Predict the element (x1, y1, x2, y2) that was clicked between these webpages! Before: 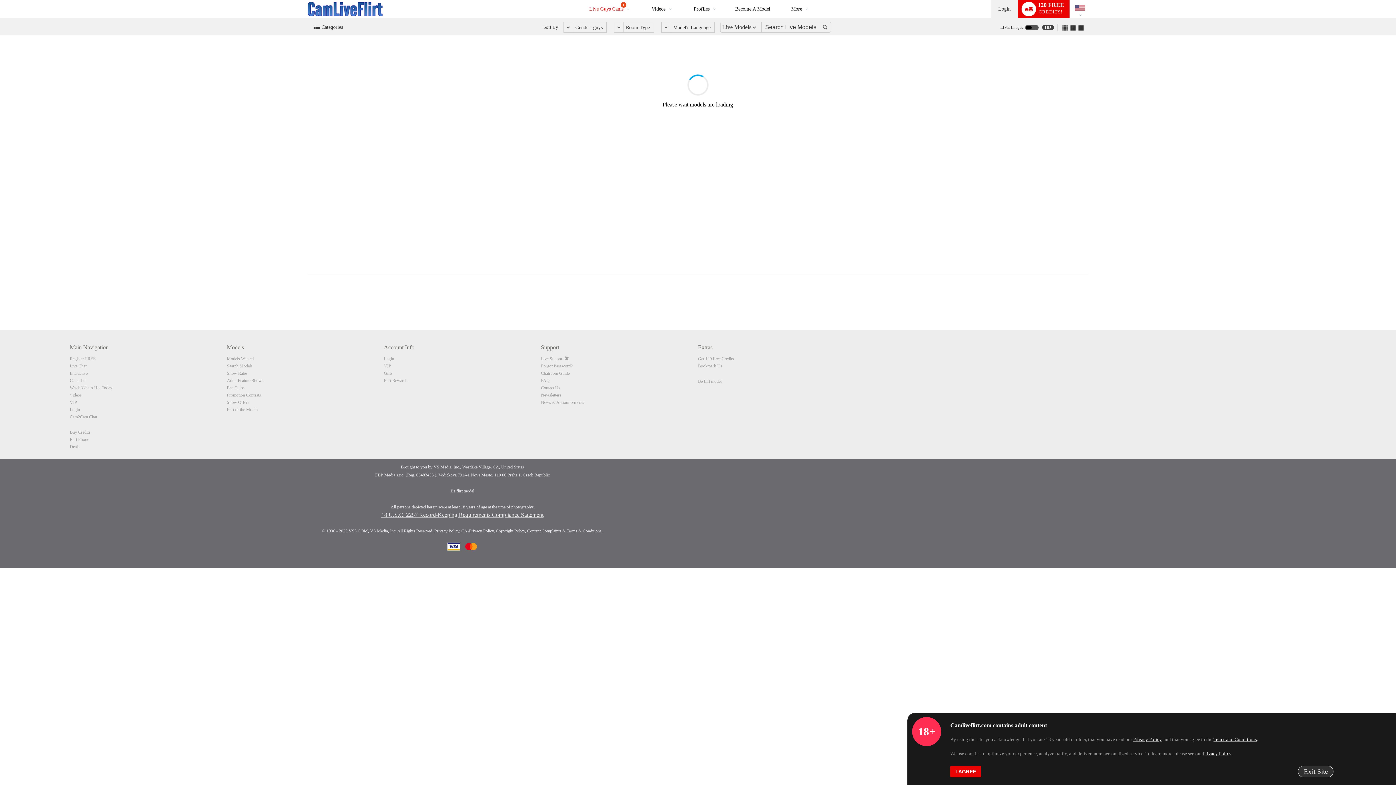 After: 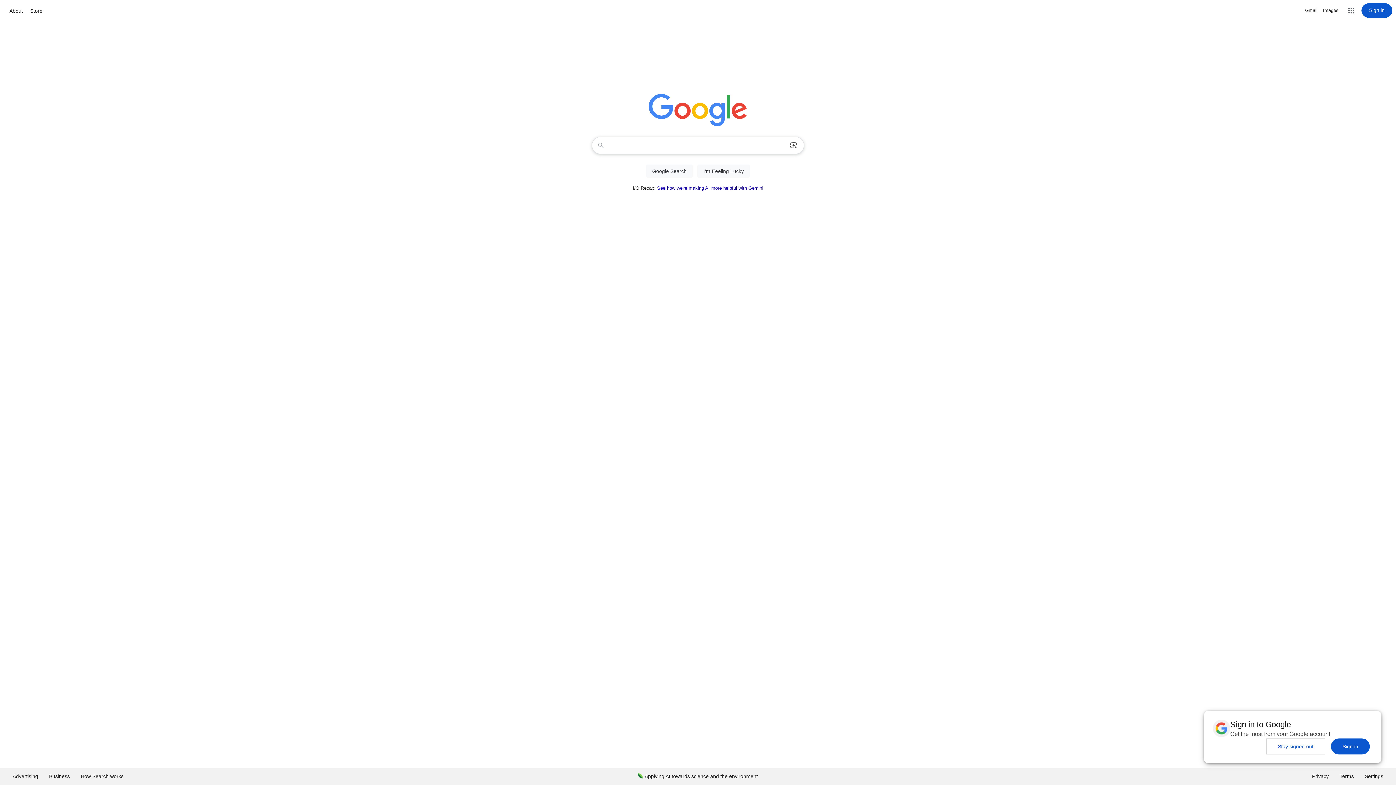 Action: bbox: (1298, 766, 1333, 777) label: Exit Site